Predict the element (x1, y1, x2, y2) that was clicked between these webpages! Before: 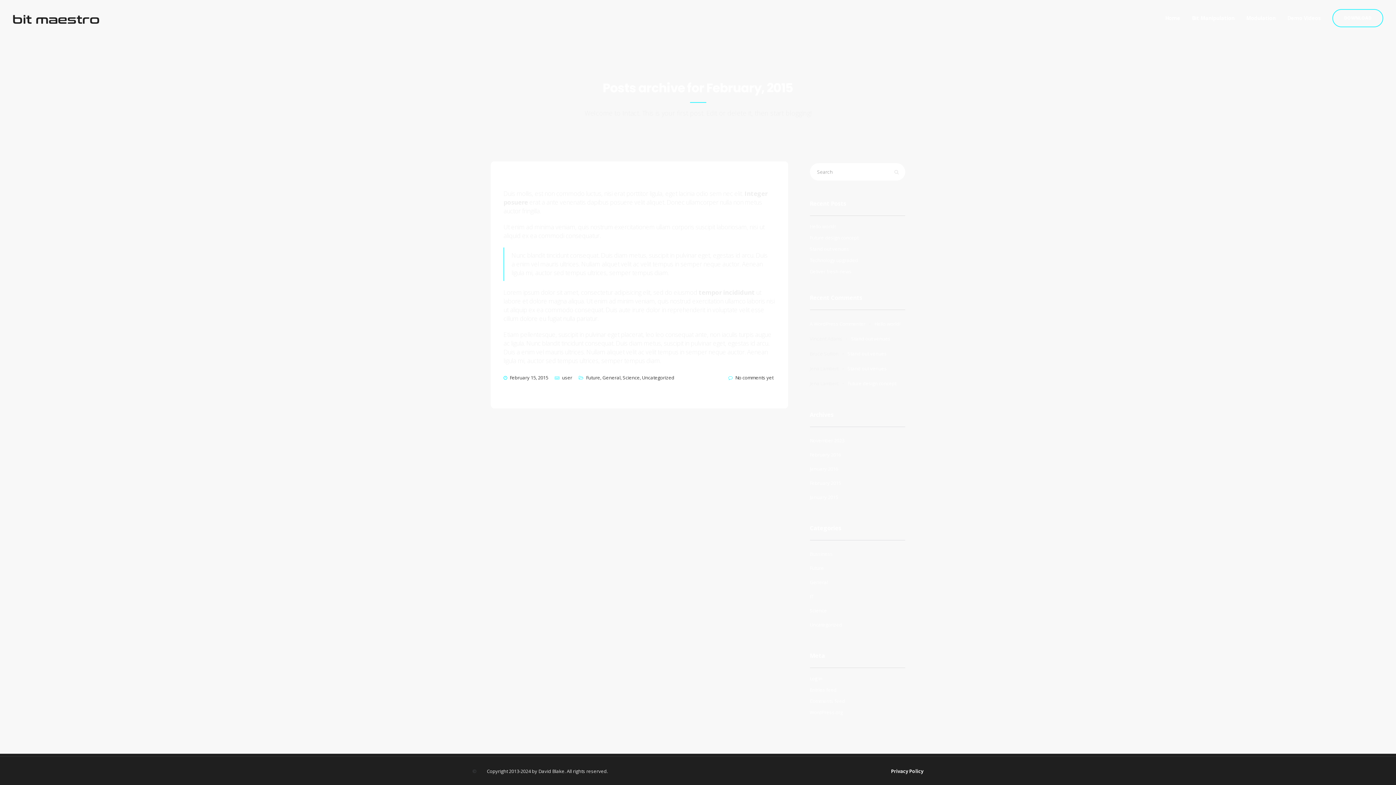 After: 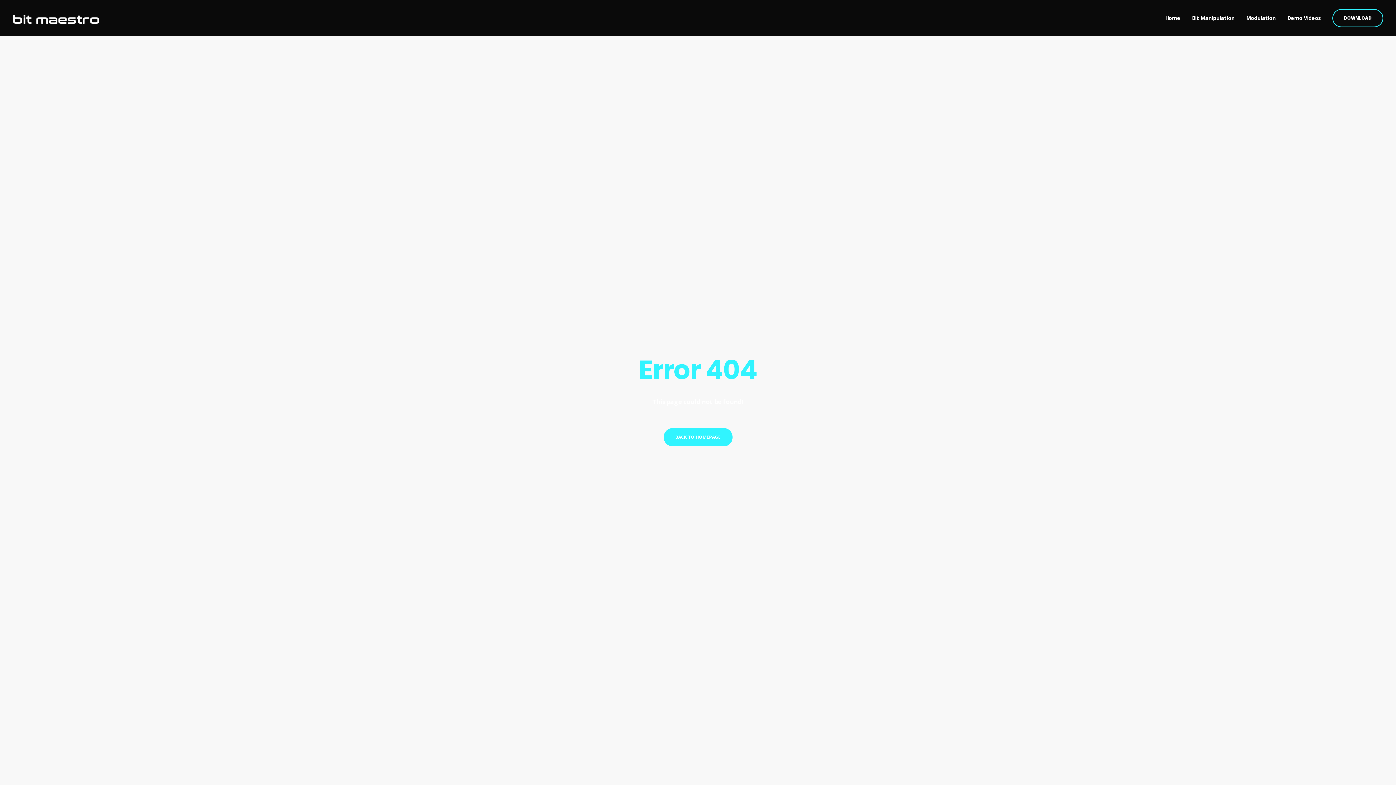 Action: label: Future design concept bbox: (810, 234, 905, 241)